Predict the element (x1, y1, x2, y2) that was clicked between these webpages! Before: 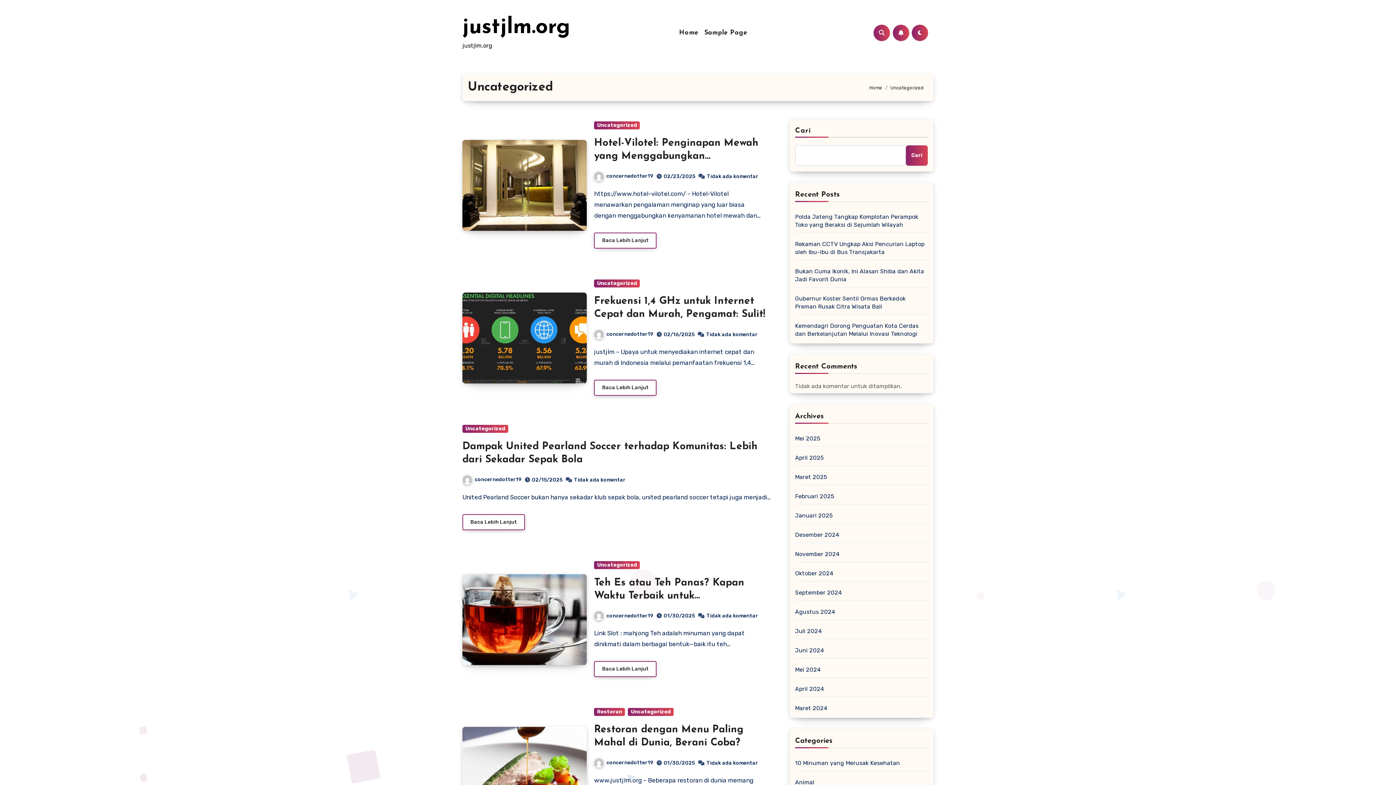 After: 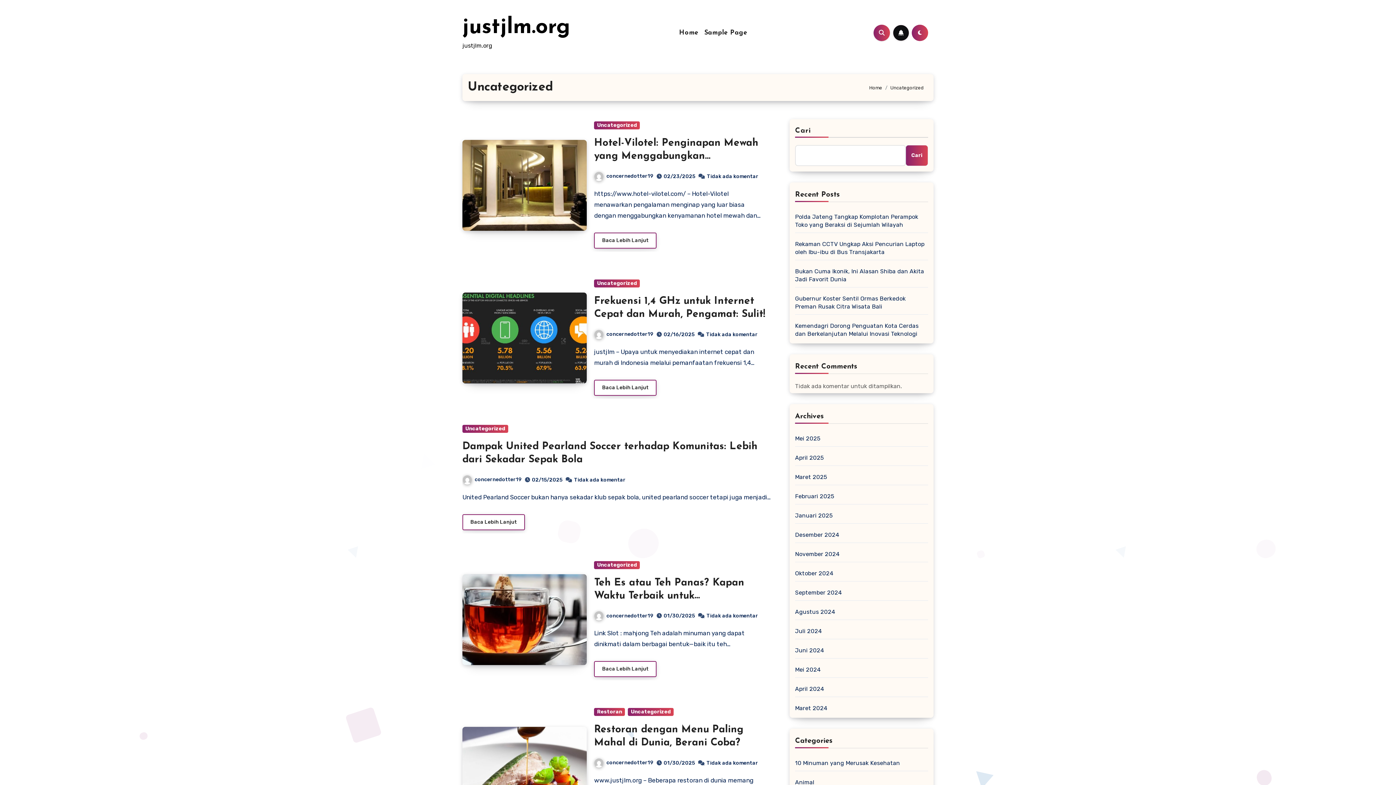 Action: bbox: (893, 24, 909, 40)